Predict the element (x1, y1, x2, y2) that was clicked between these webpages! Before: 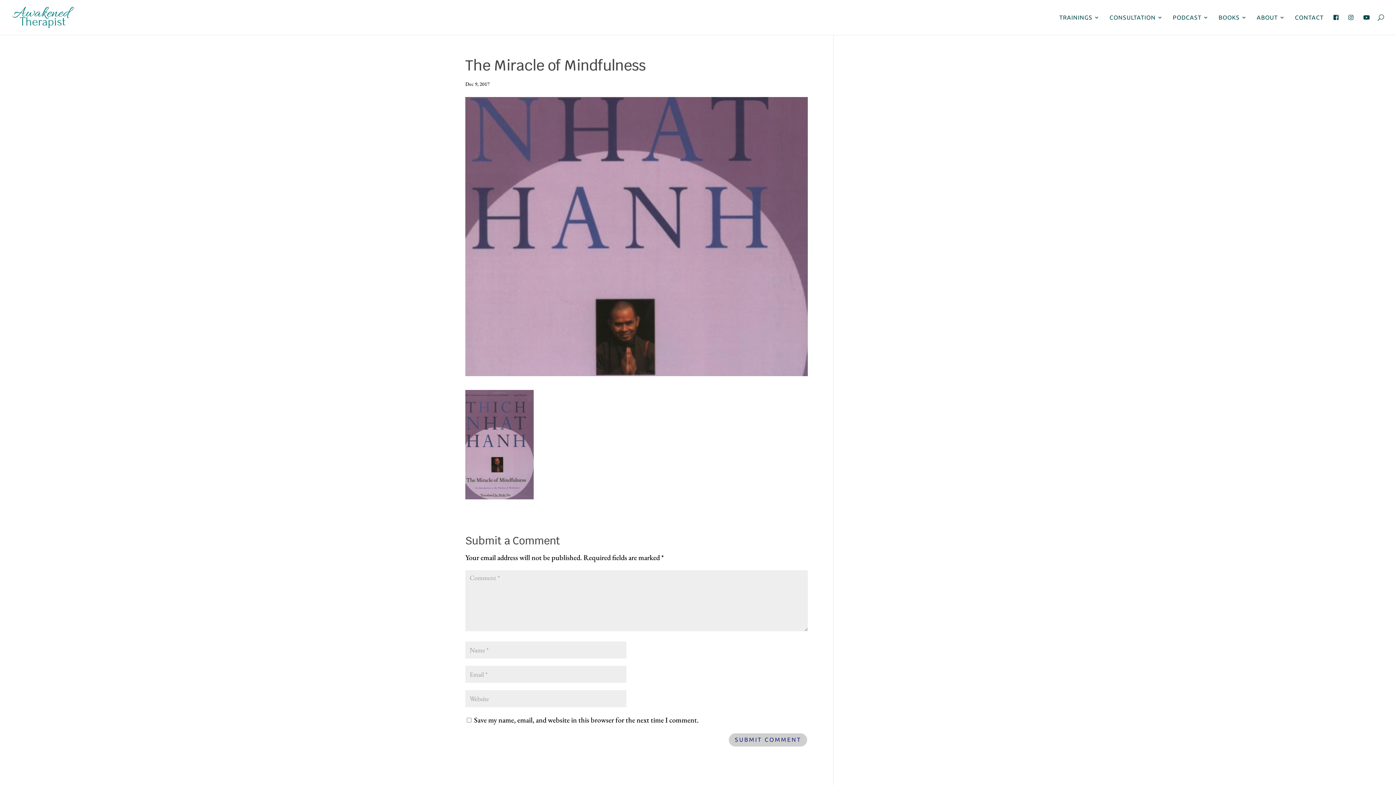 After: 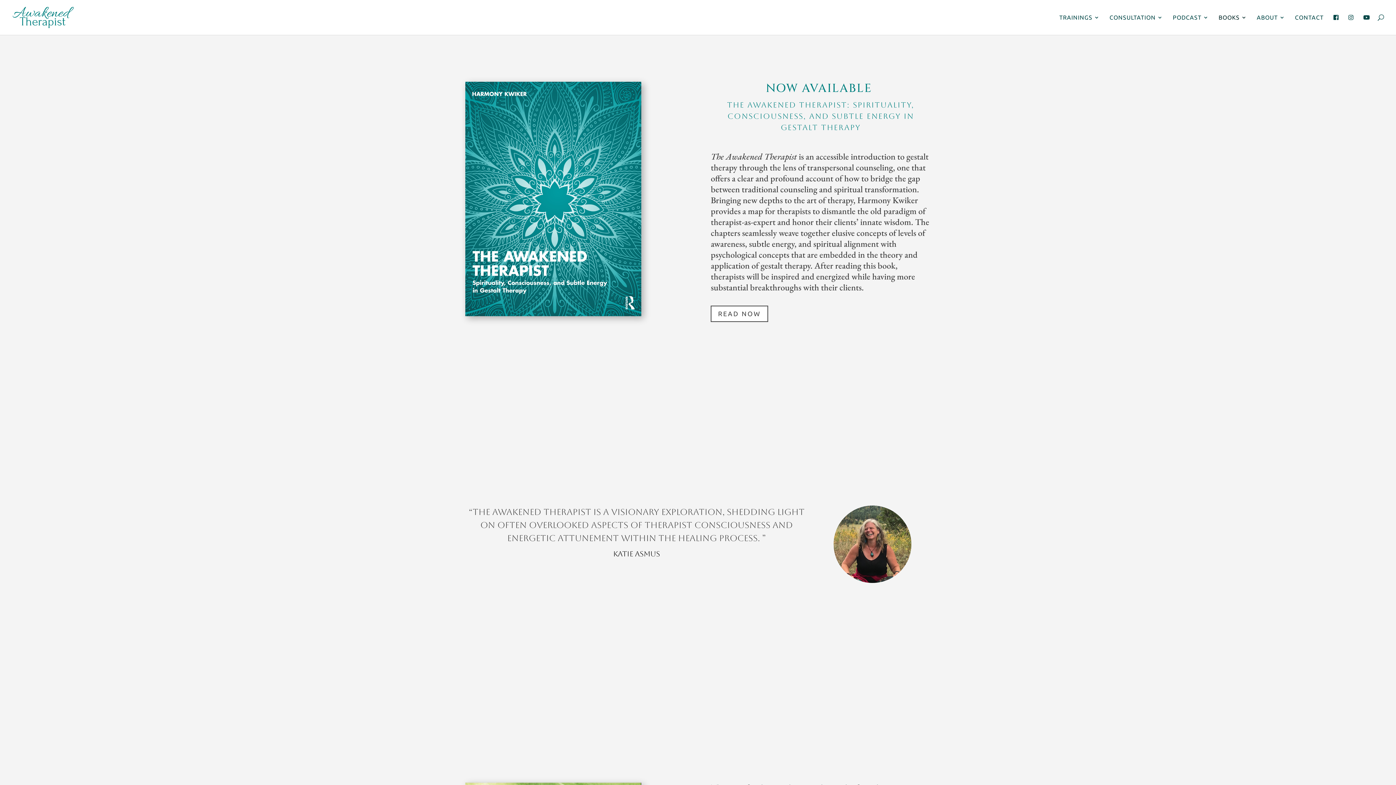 Action: bbox: (1218, 14, 1247, 34) label: BOOKS